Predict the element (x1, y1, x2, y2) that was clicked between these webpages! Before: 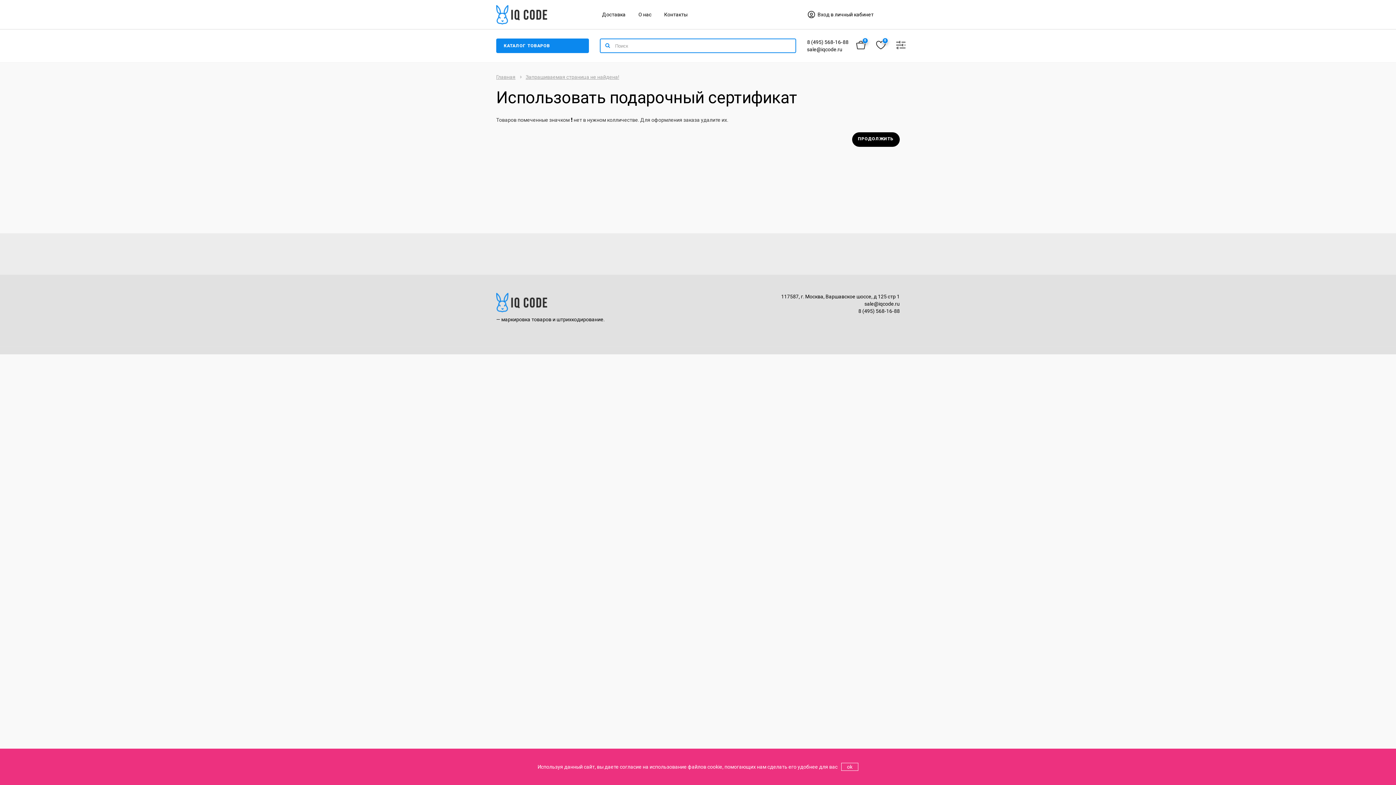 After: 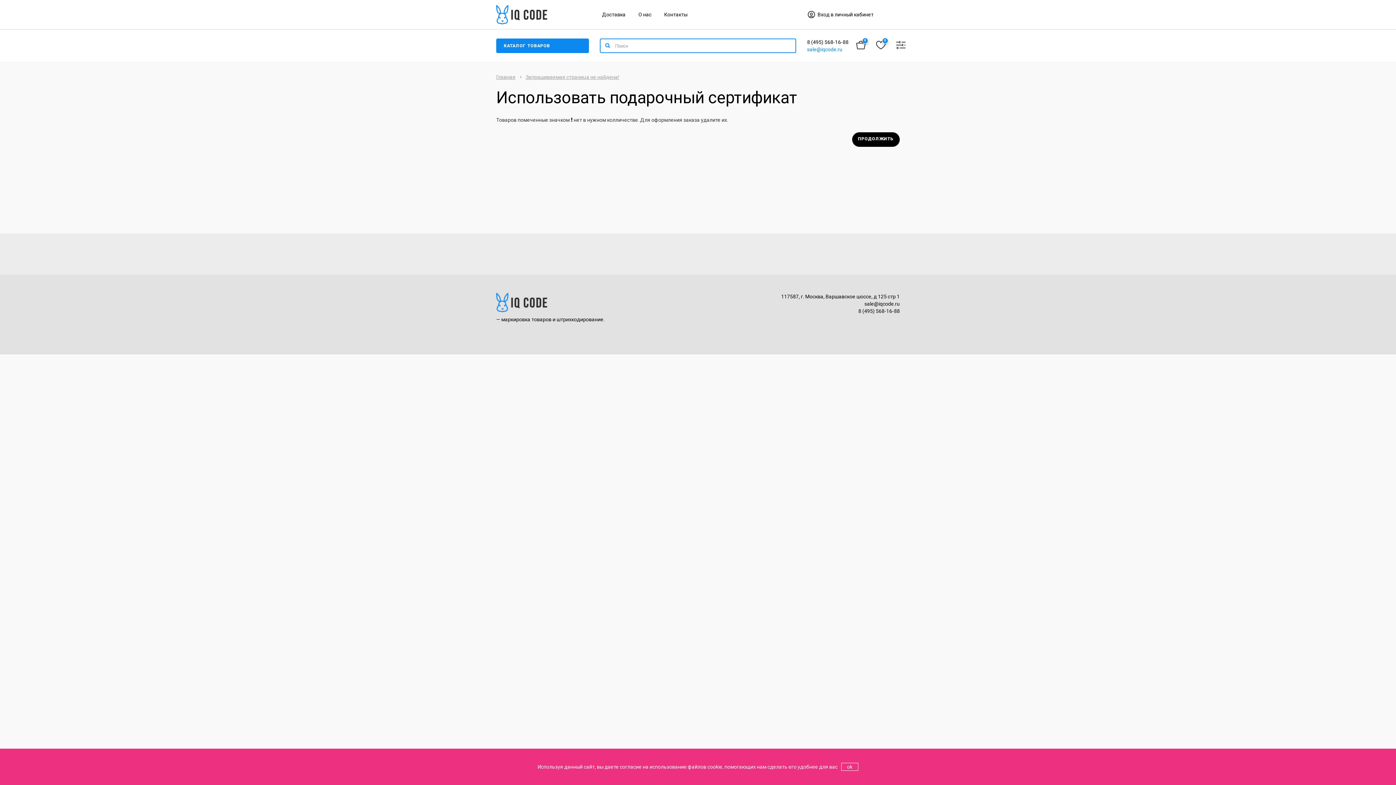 Action: label: sale@iqcode.ru bbox: (807, 46, 842, 52)